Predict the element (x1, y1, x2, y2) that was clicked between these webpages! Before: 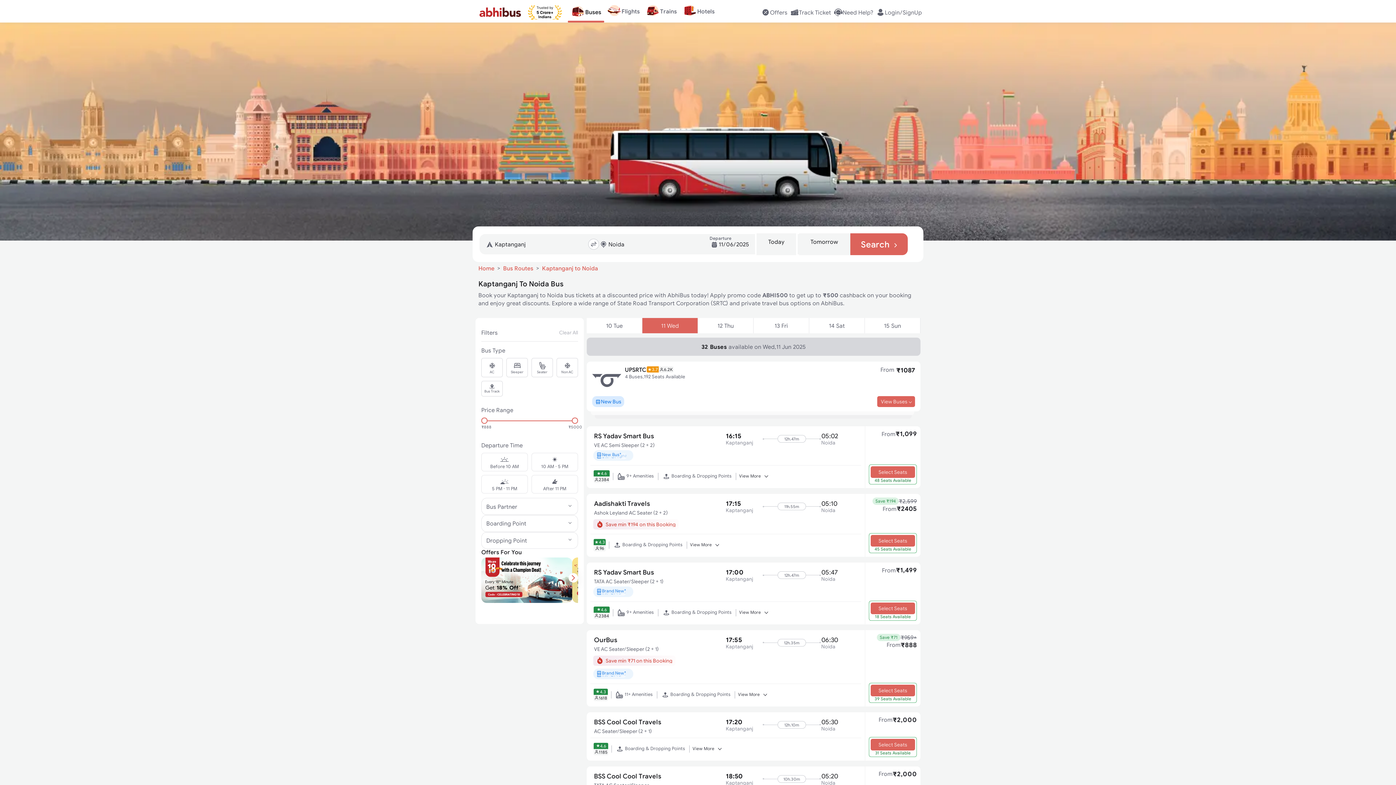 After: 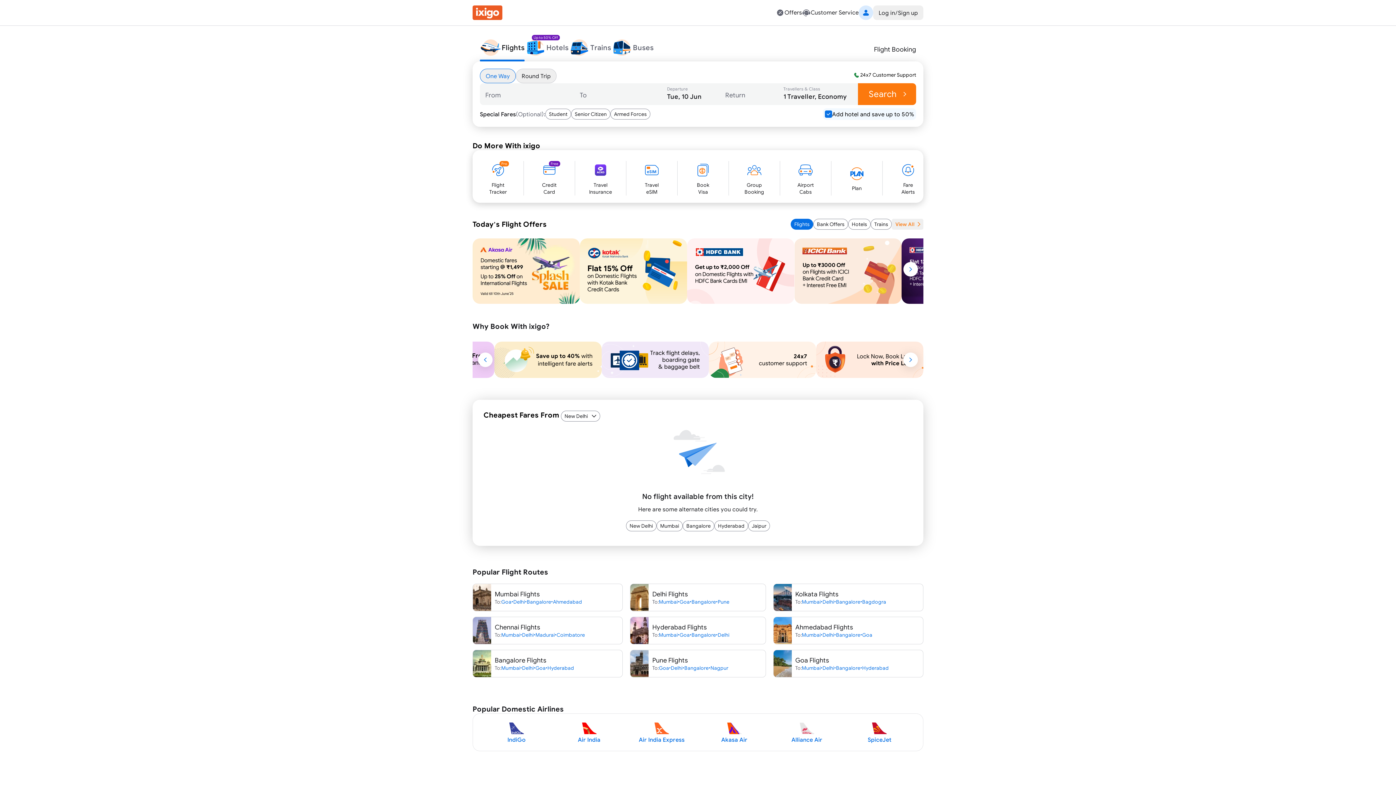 Action: label: Flights bbox: (604, 1, 642, 20)